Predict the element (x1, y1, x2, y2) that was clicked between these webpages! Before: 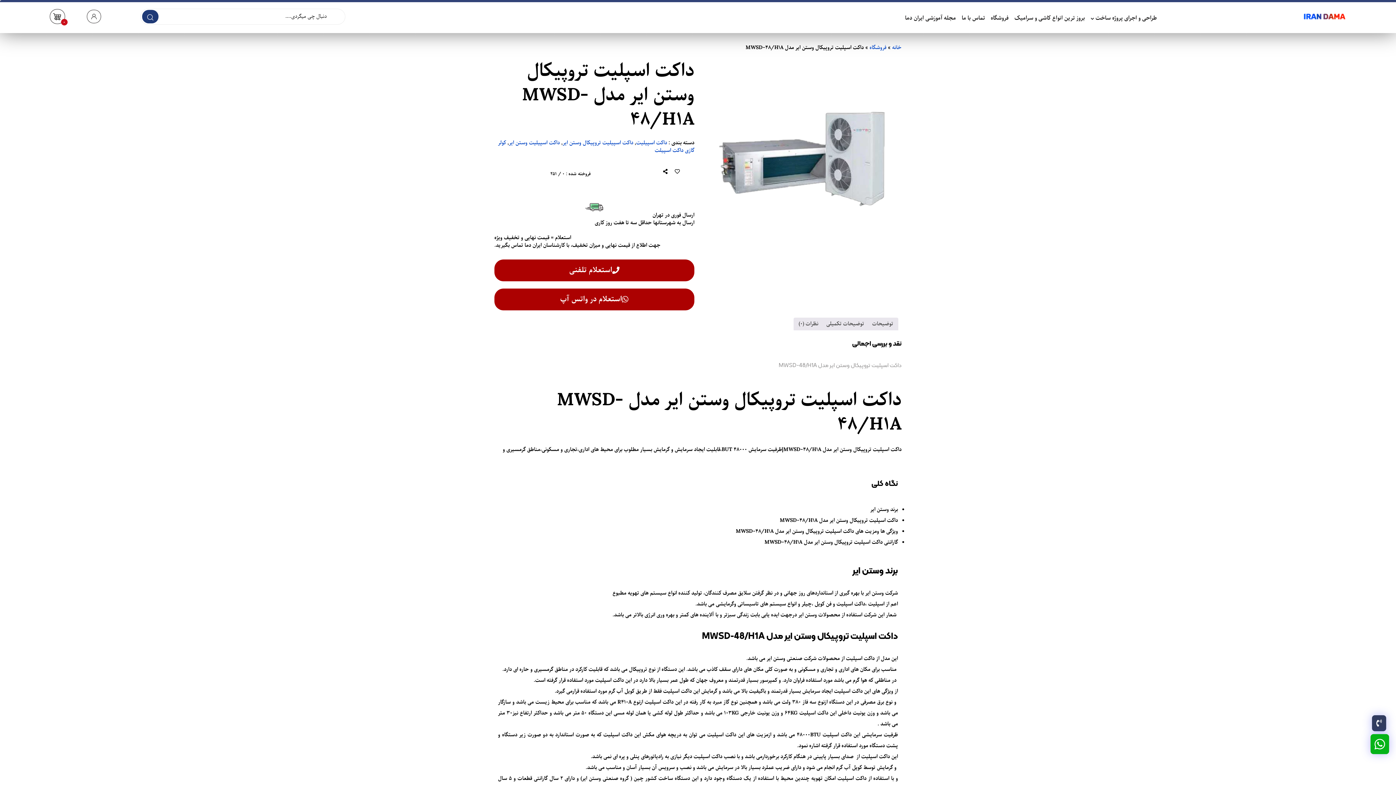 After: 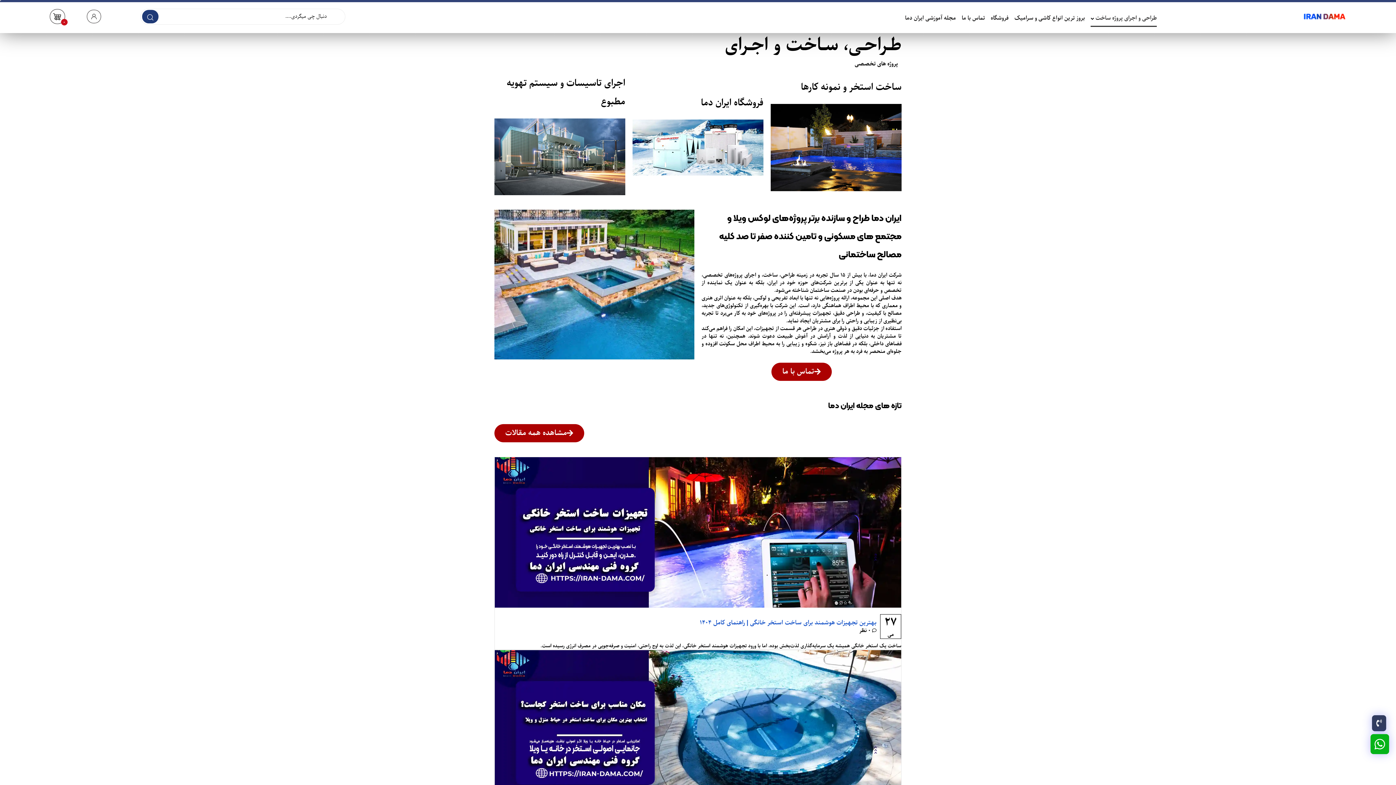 Action: bbox: (1300, 9, 1349, 23)